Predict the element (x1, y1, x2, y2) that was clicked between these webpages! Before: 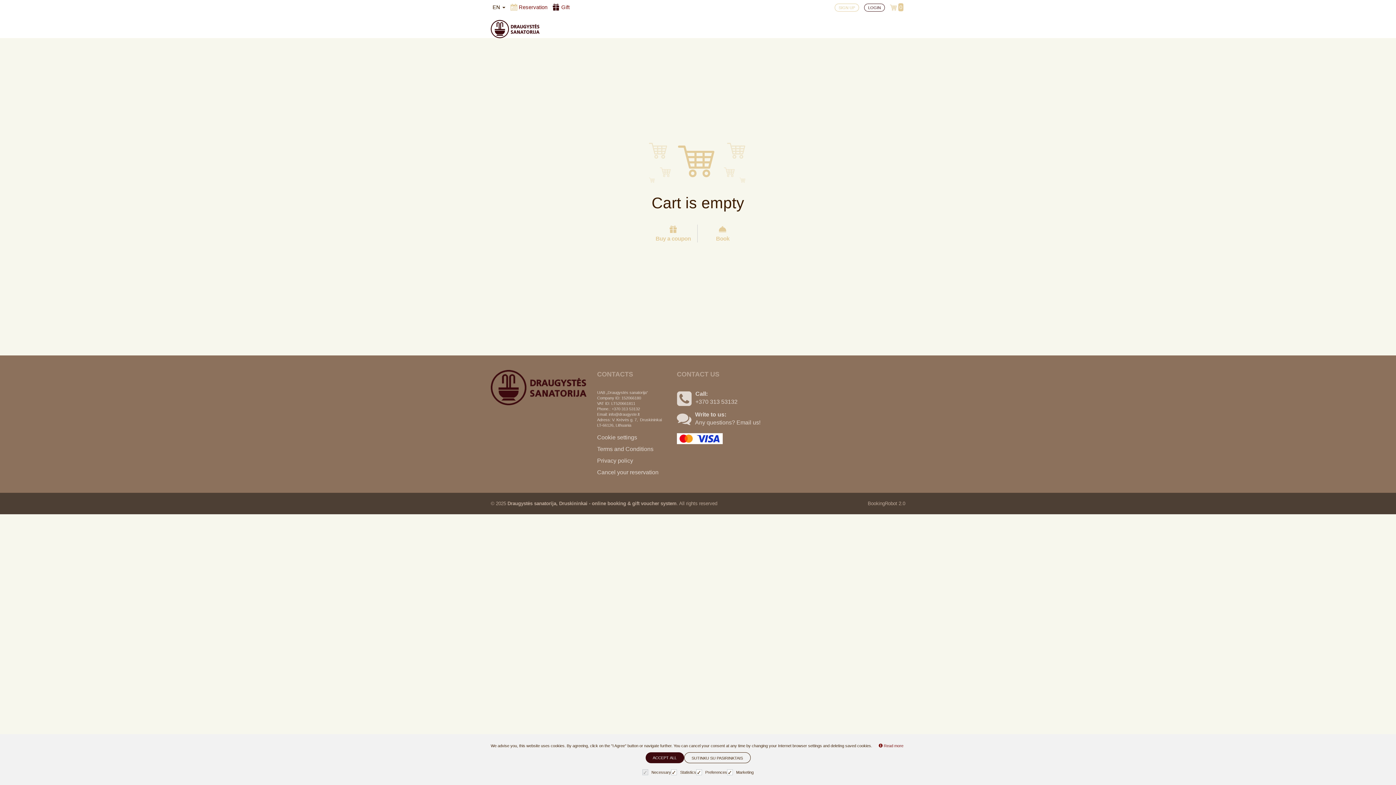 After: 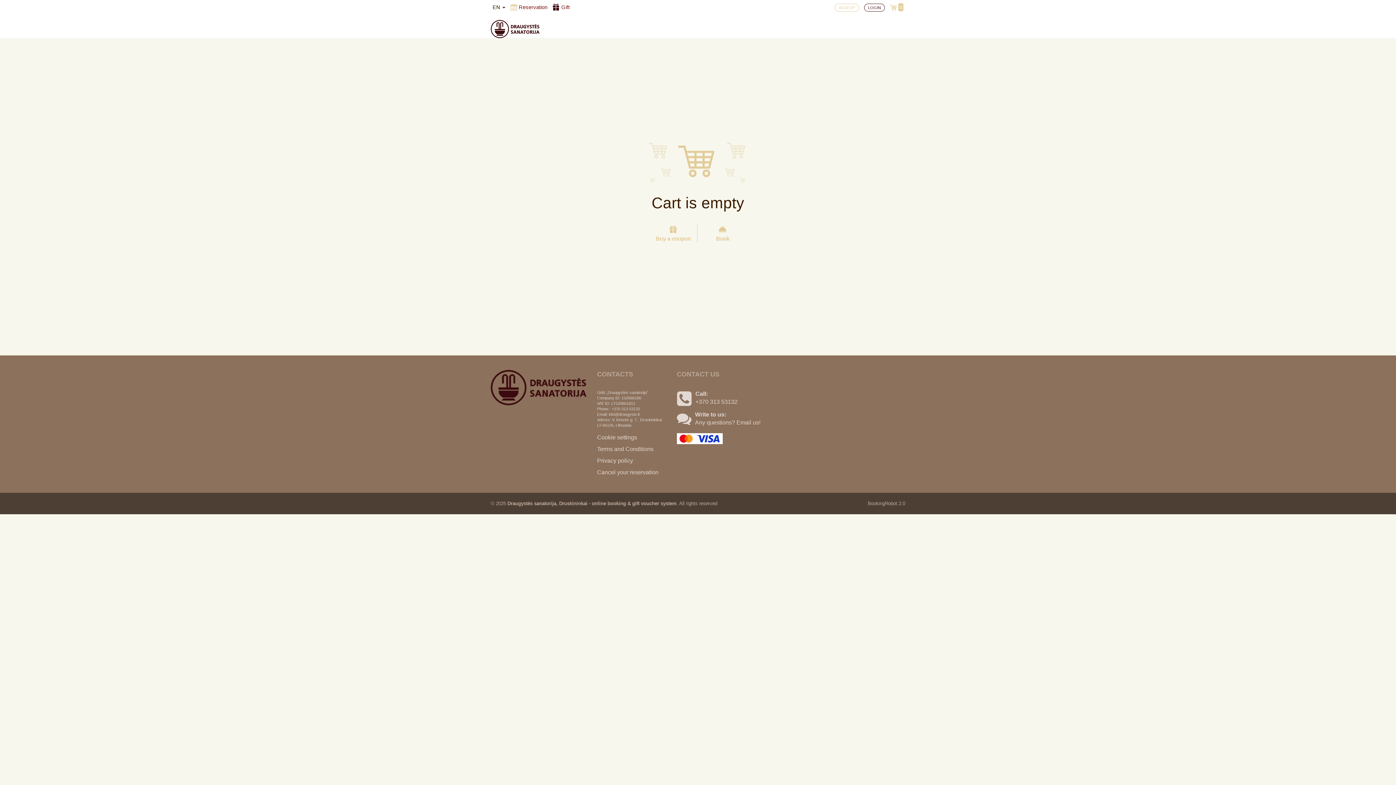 Action: bbox: (645, 752, 684, 763) label: ACCEPT ALL